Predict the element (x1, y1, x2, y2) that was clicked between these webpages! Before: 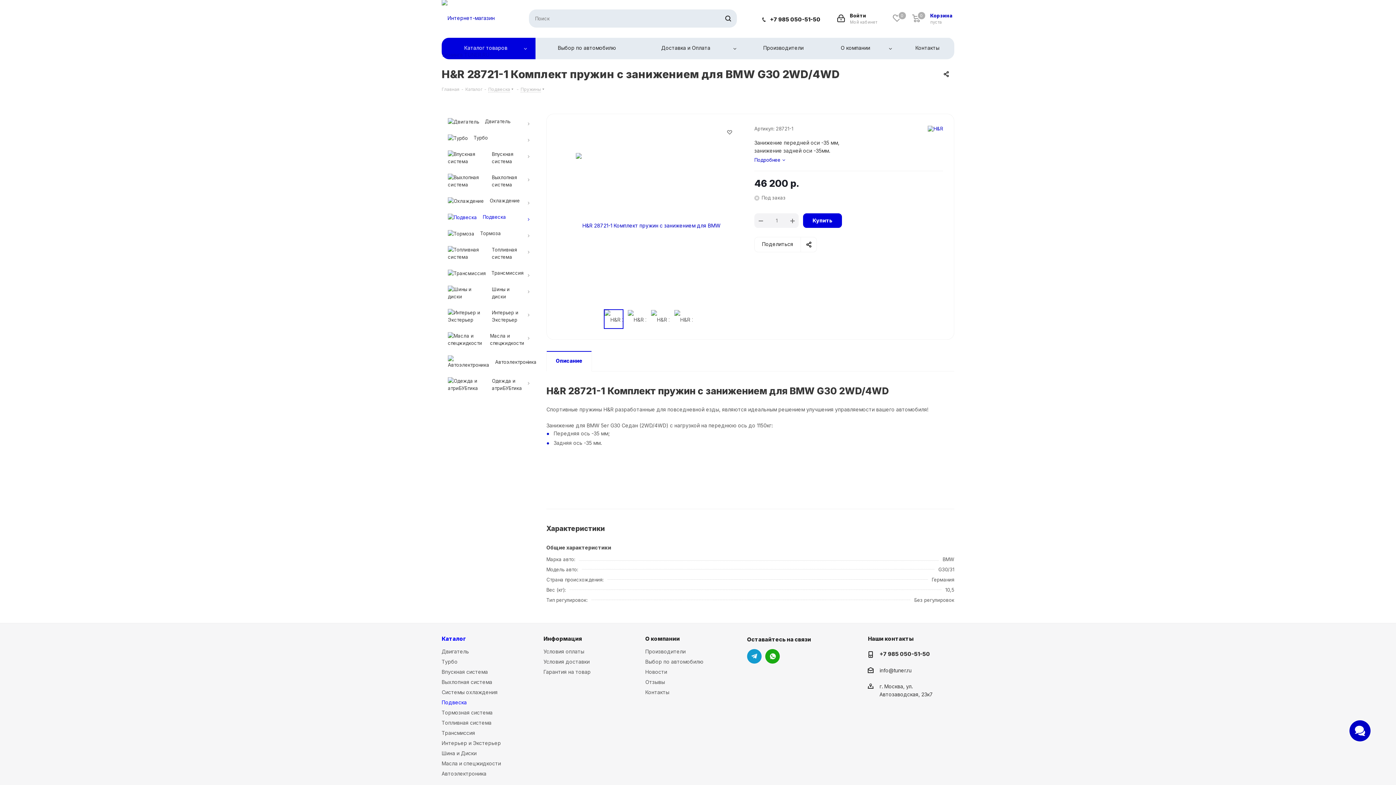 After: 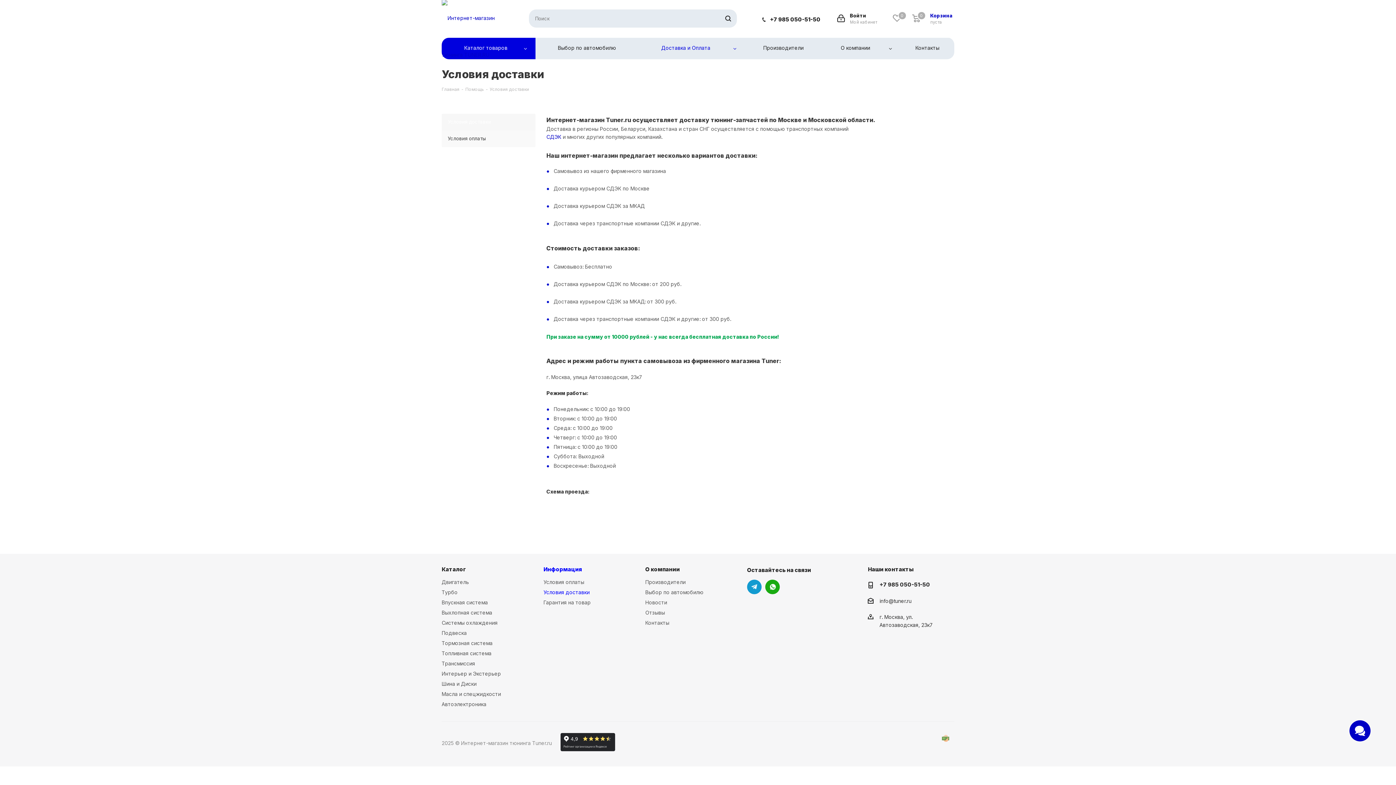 Action: bbox: (543, 658, 589, 665) label: Условия доставки